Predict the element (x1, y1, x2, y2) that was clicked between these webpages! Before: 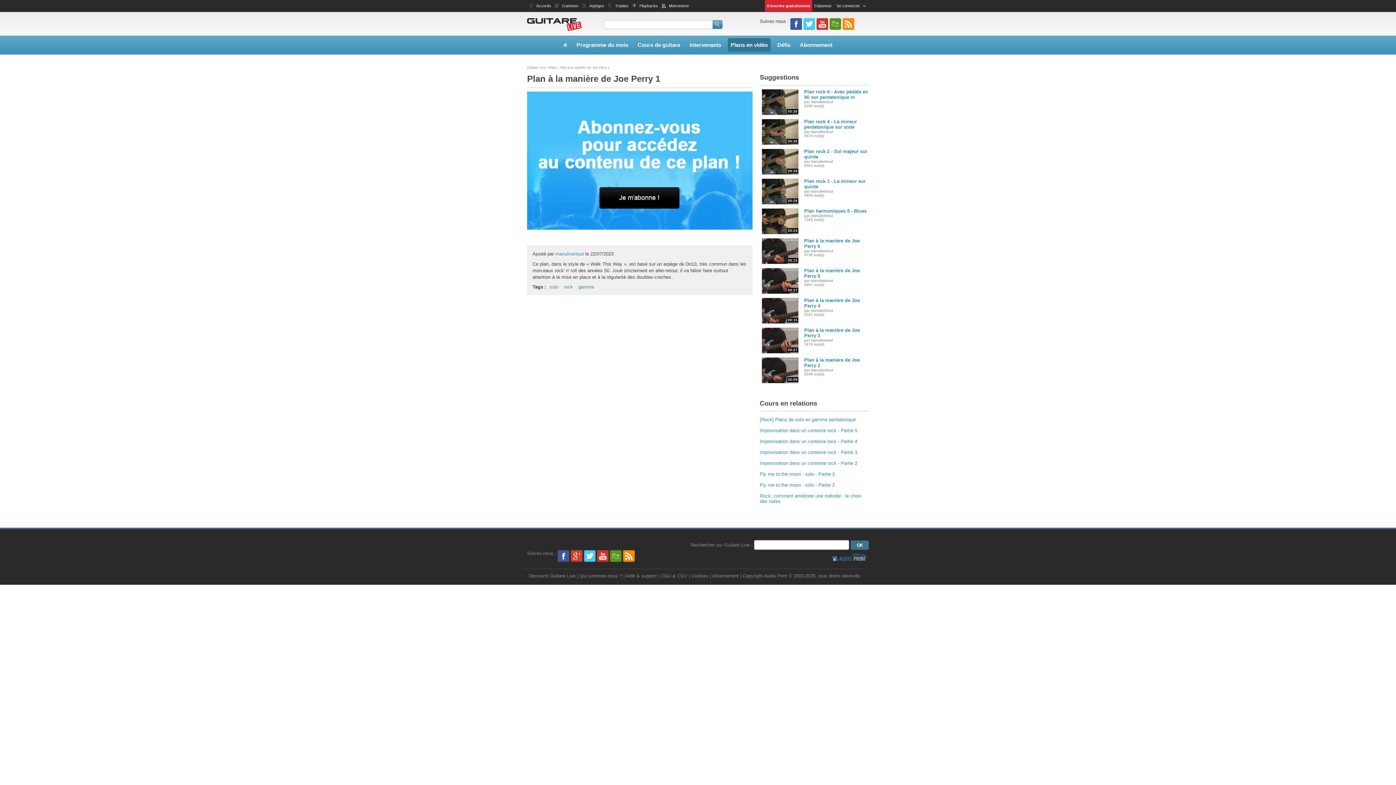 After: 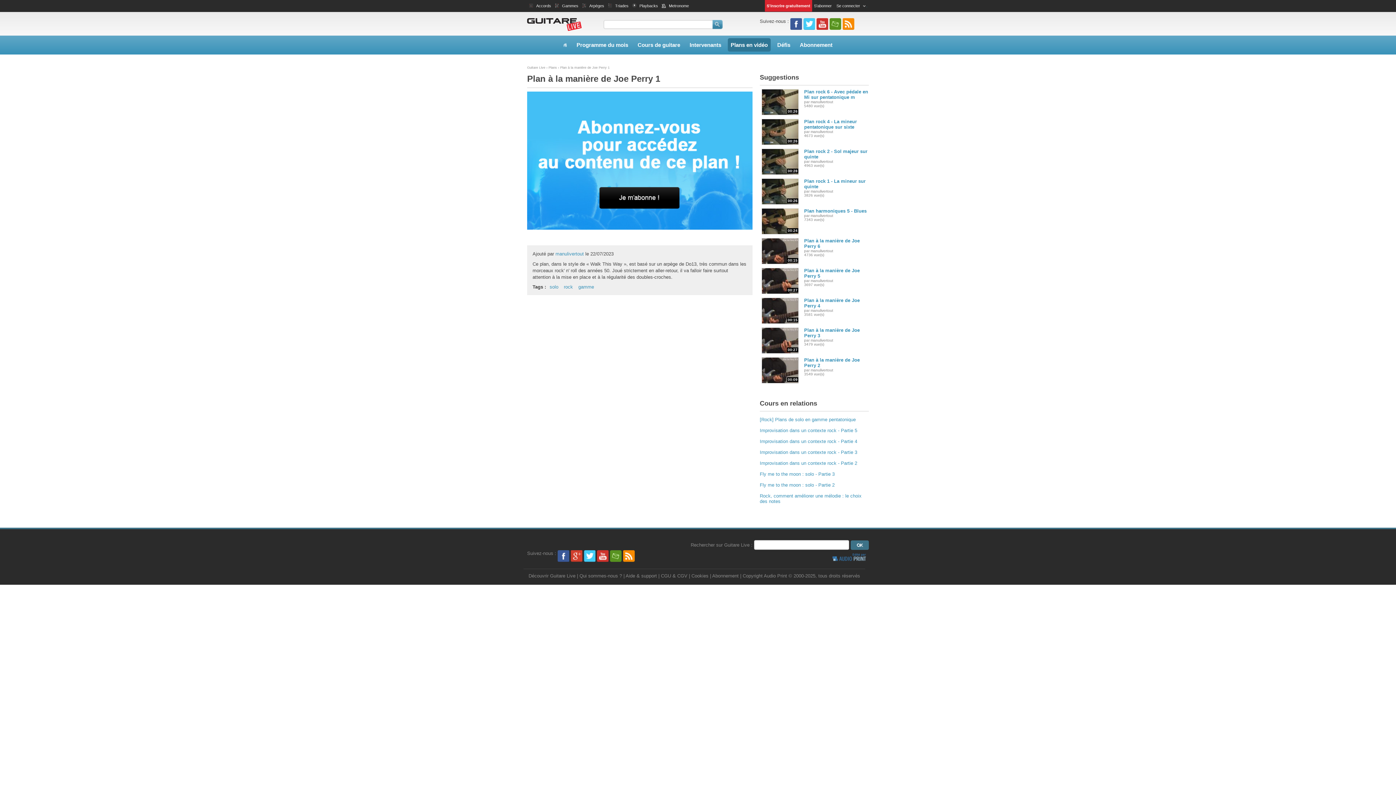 Action: bbox: (584, 550, 595, 556)